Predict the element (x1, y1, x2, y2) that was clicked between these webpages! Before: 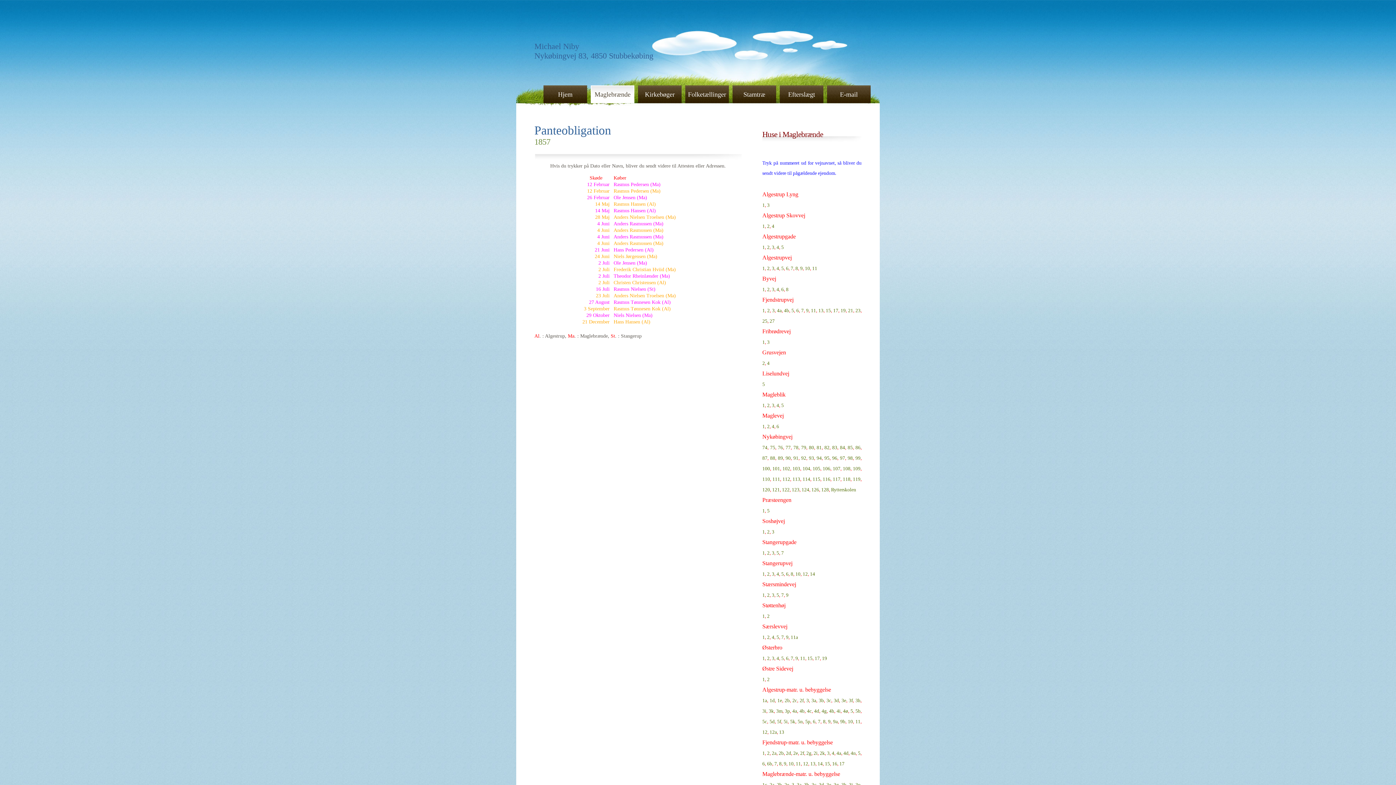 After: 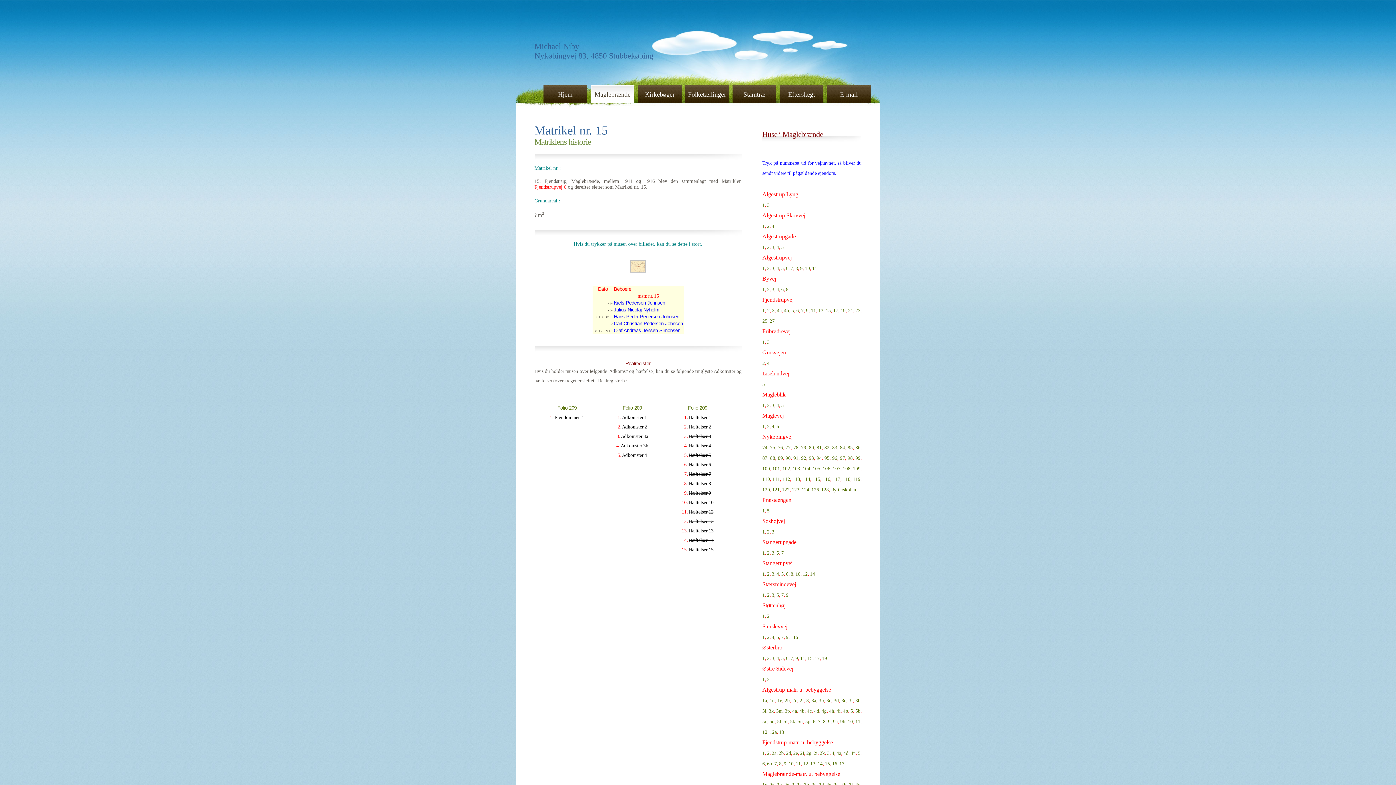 Action: label: 15 bbox: (825, 761, 830, 766)